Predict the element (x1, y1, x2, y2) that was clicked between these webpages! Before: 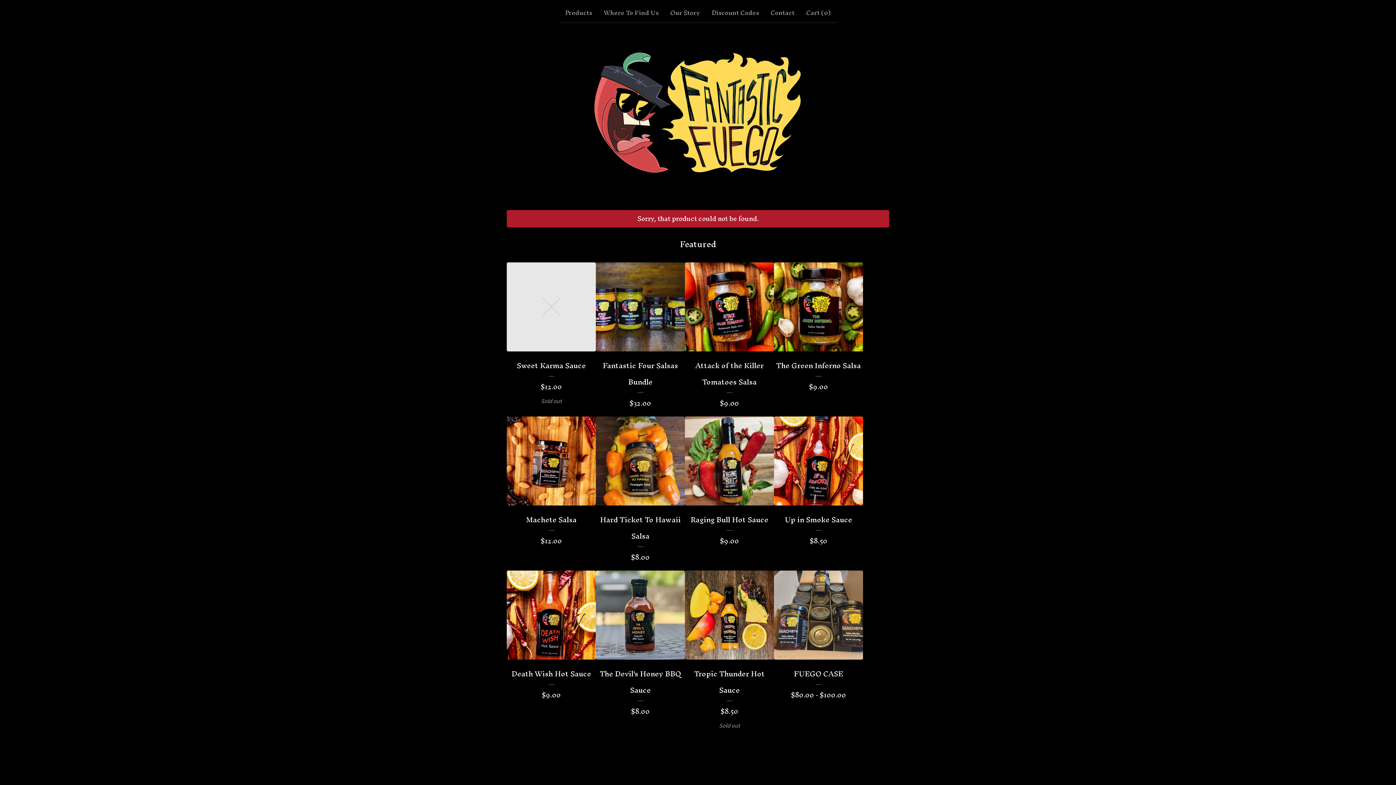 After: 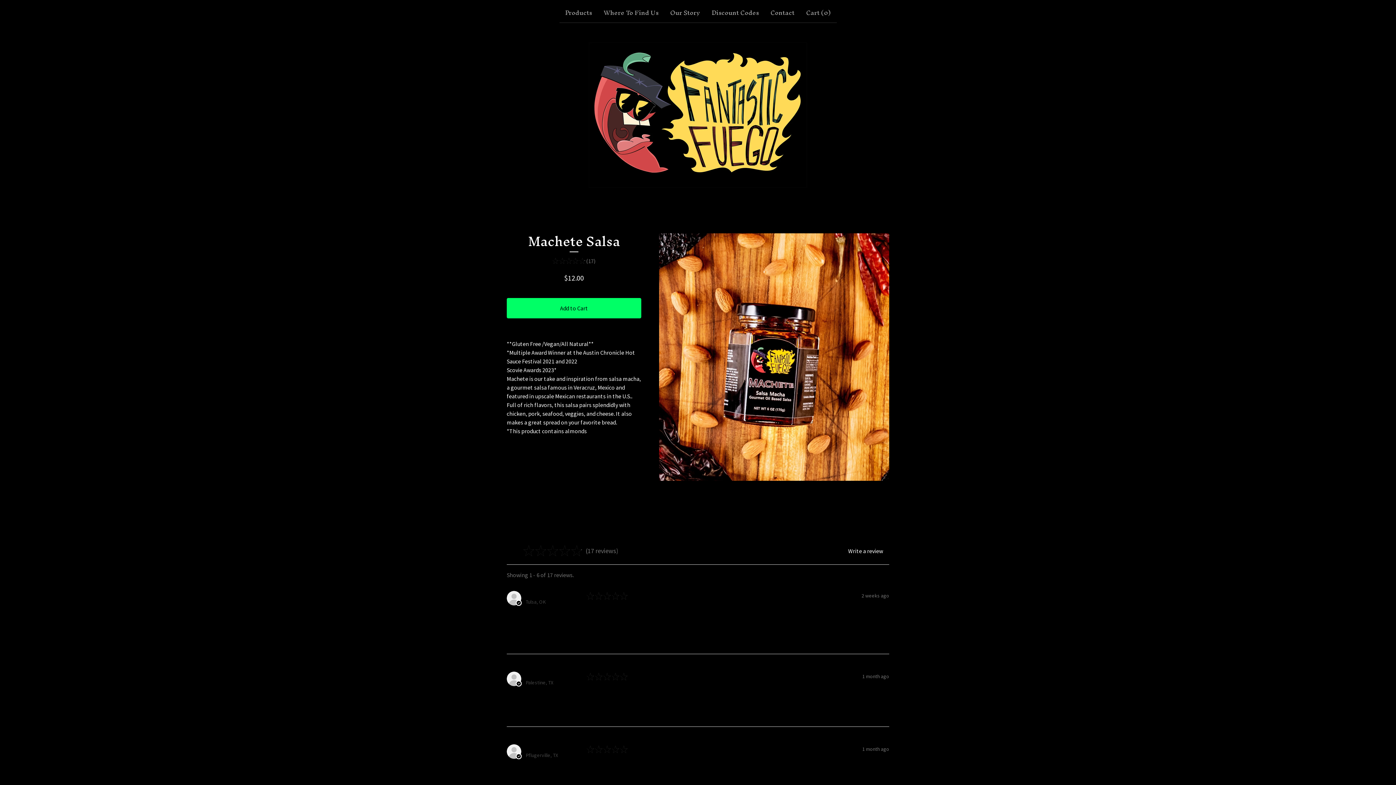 Action: label: Machete Salsa
$12.00 bbox: (506, 416, 596, 554)